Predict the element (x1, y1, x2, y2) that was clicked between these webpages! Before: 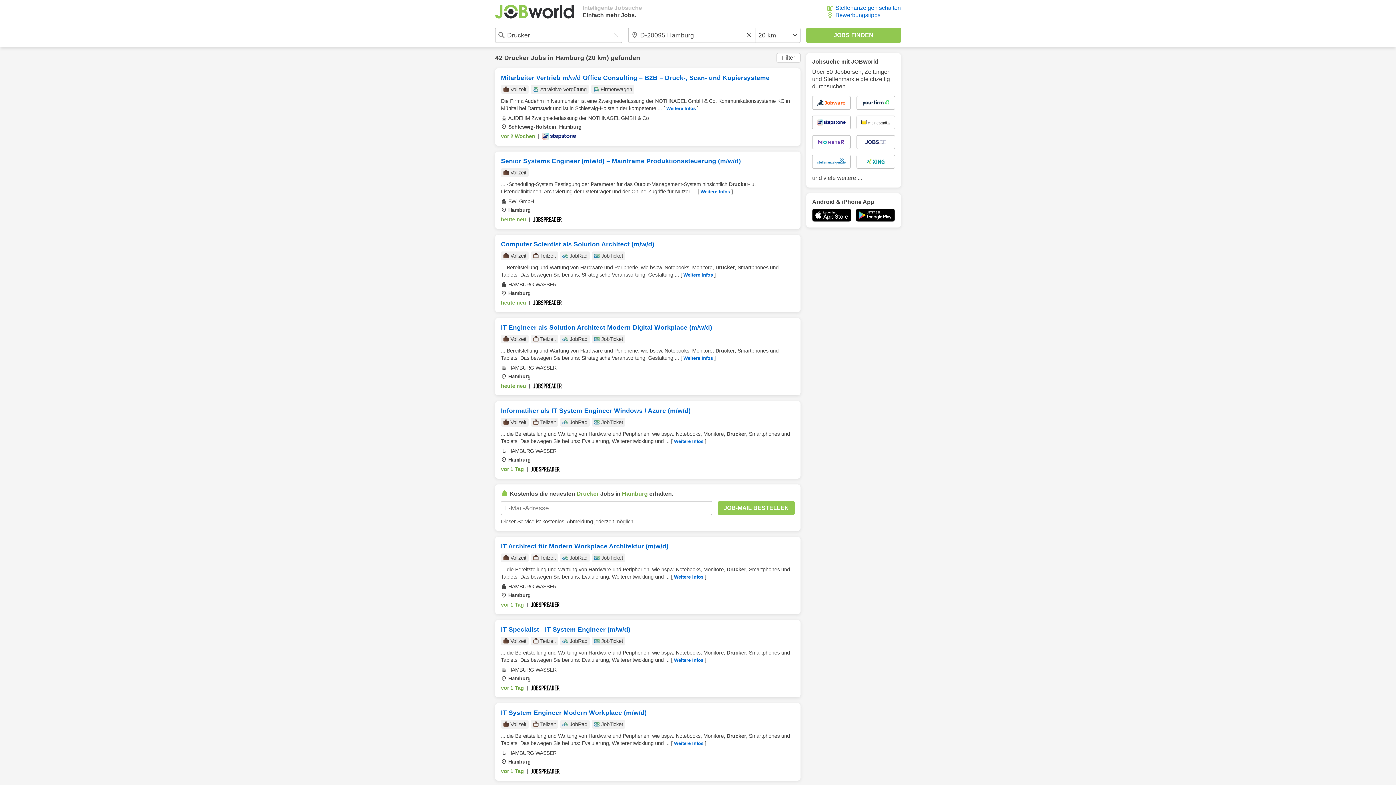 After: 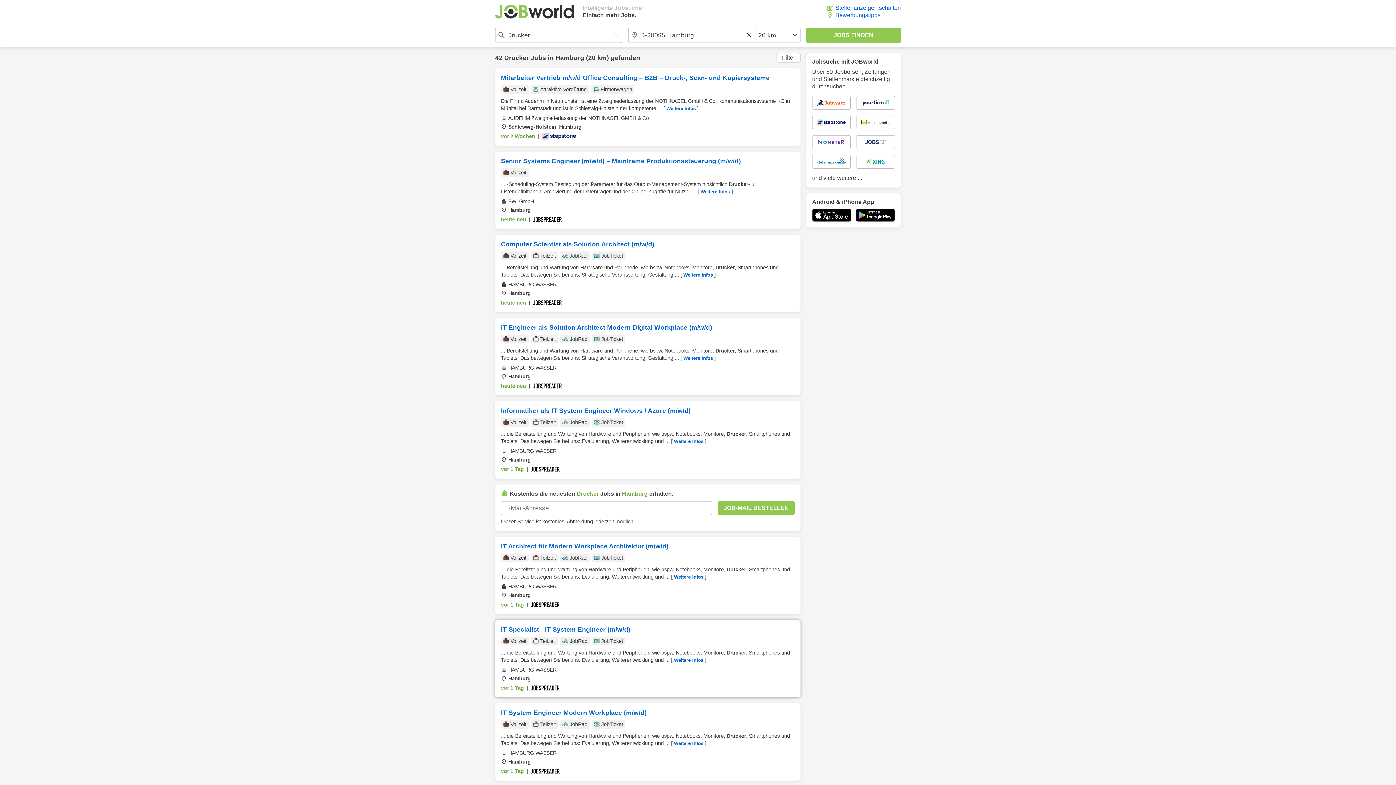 Action: label: IT Specialist - IT System Engineer (m/w/d)
Vollzeit
Teilzeit
JobRad
JobTicket
... die Bereitstellung und Wartung von Hardware und Peripherien, wie bspw. Notebooks, Monitore, Drucker, Smartphones und Tablets. Das bewegen Sie bei uns: Evaluierung, Weiterentwicklung und ... [ Weitere Infos ]
HAMBURG WASSER
Hamburg
vor 1 Tag
| bbox: (495, 620, 800, 697)